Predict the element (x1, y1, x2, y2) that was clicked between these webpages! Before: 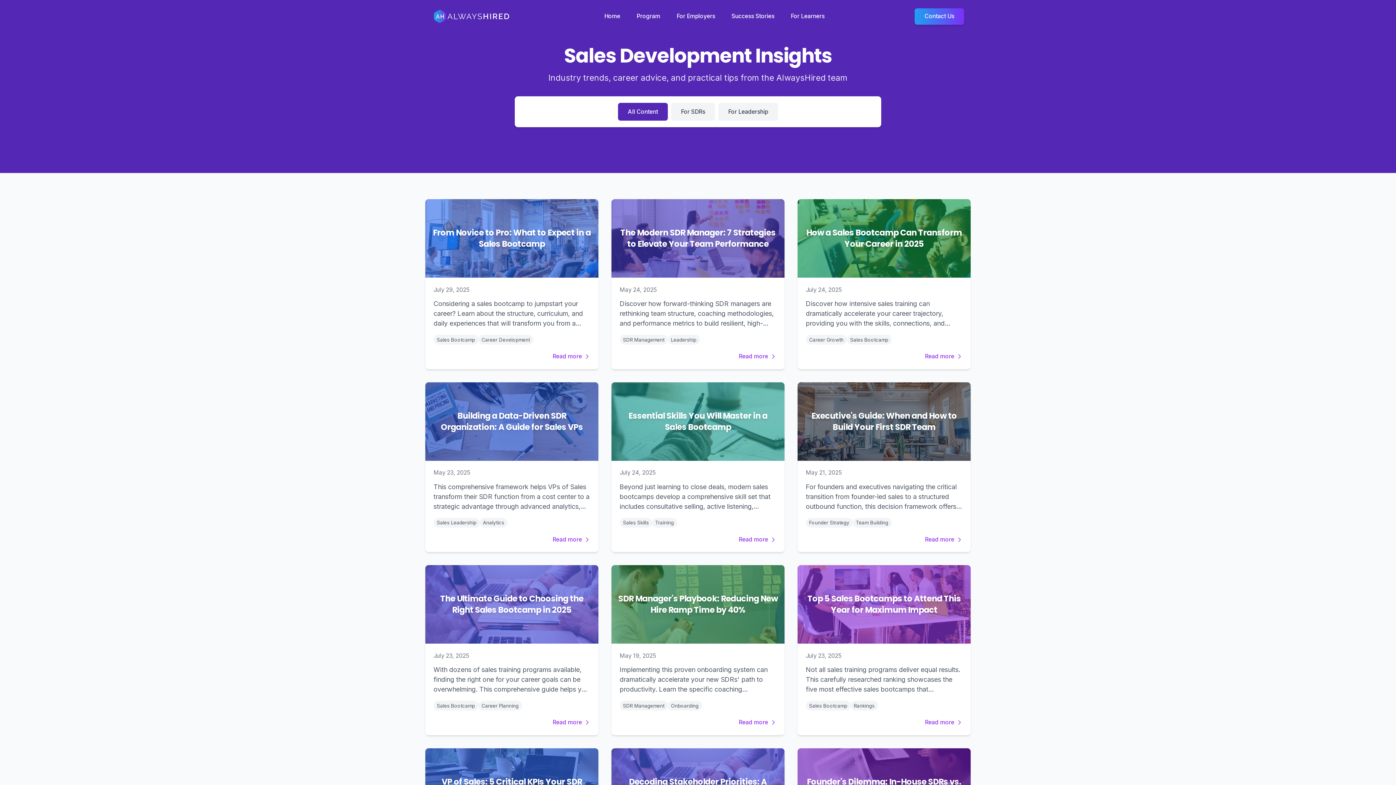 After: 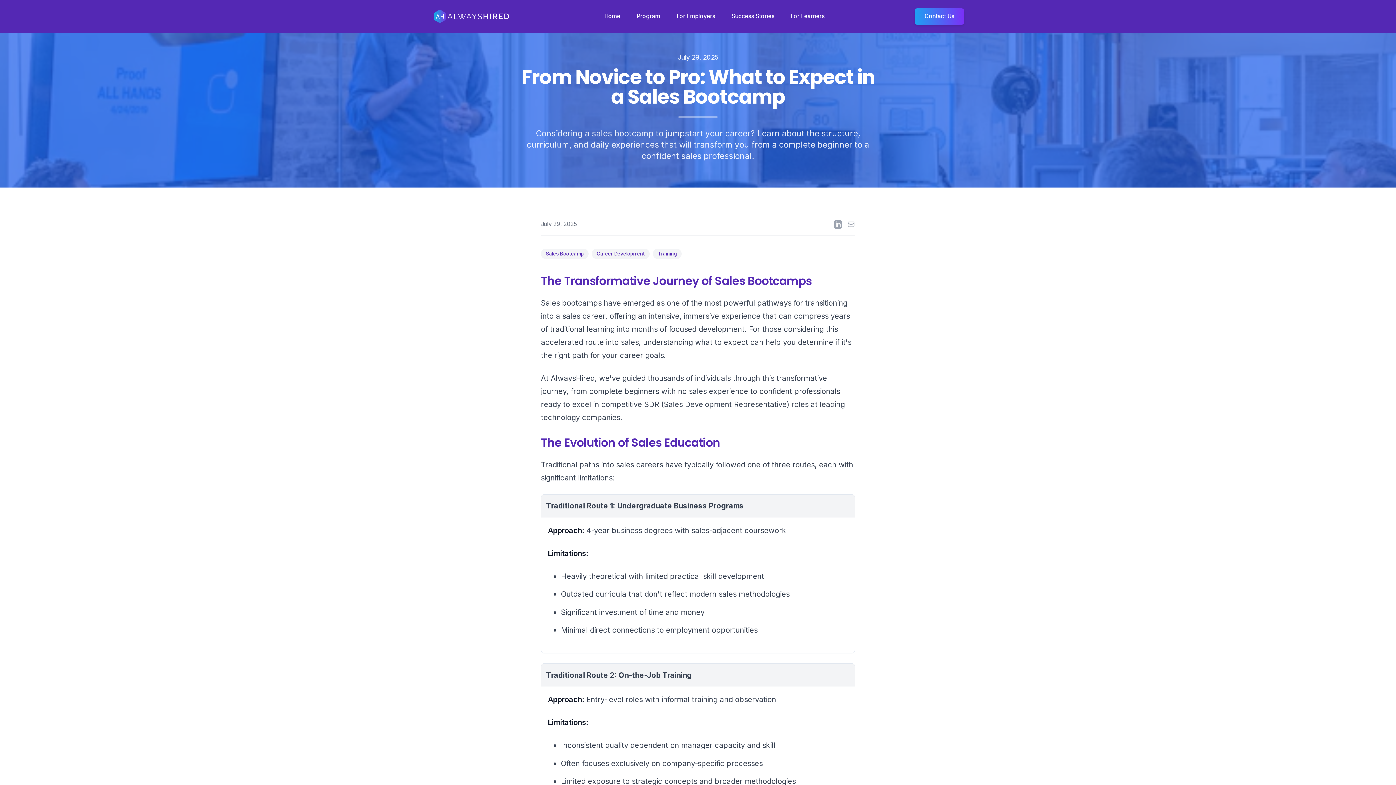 Action: bbox: (425, 199, 598, 369) label: From Novice to Pro: What to Expect in a Sales Bootcamp
July 29, 2025

Considering a sales bootcamp to jumpstart your career? Learn about the structure, curriculum, and daily experiences that will transform you from a complete beginner to a confident sales professional.

Sales Bootcamp
Career Development
Read more